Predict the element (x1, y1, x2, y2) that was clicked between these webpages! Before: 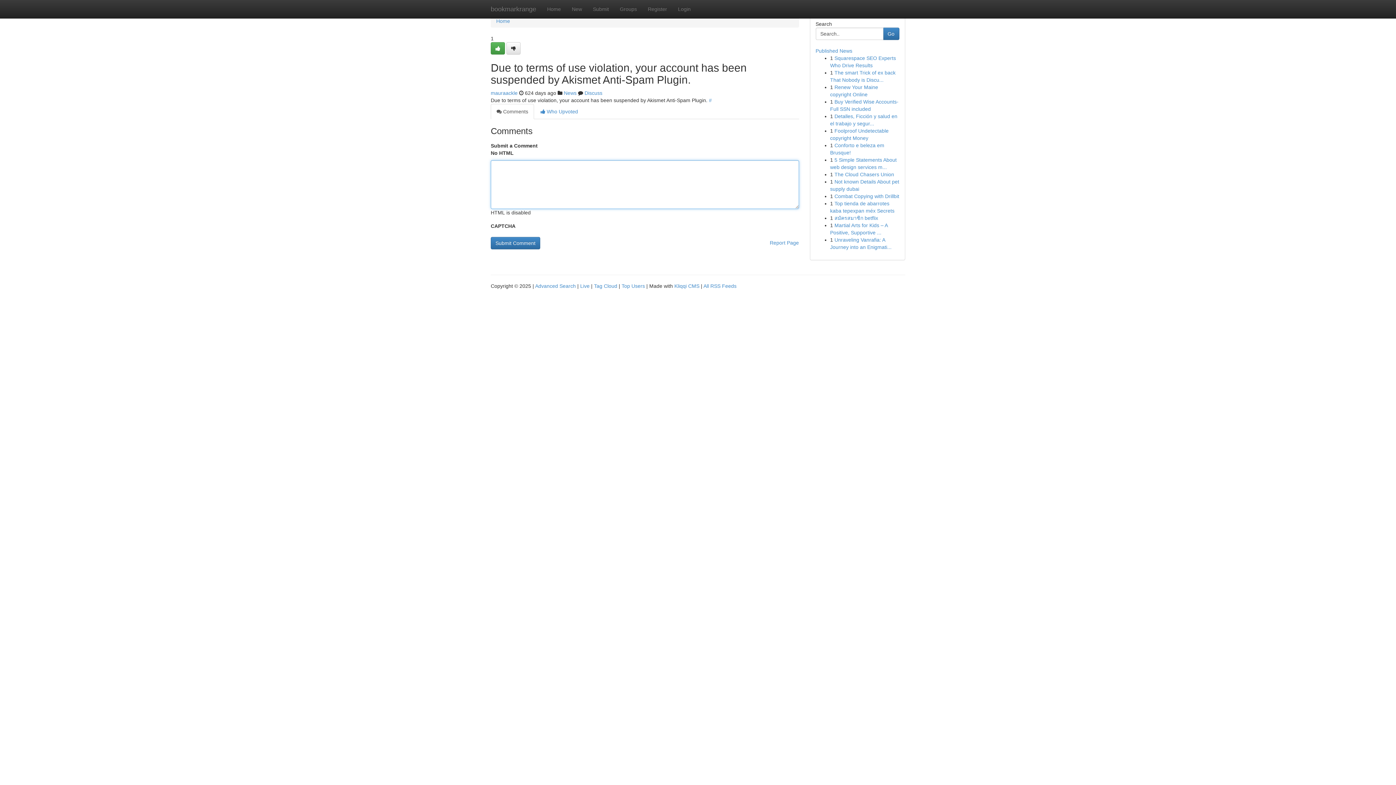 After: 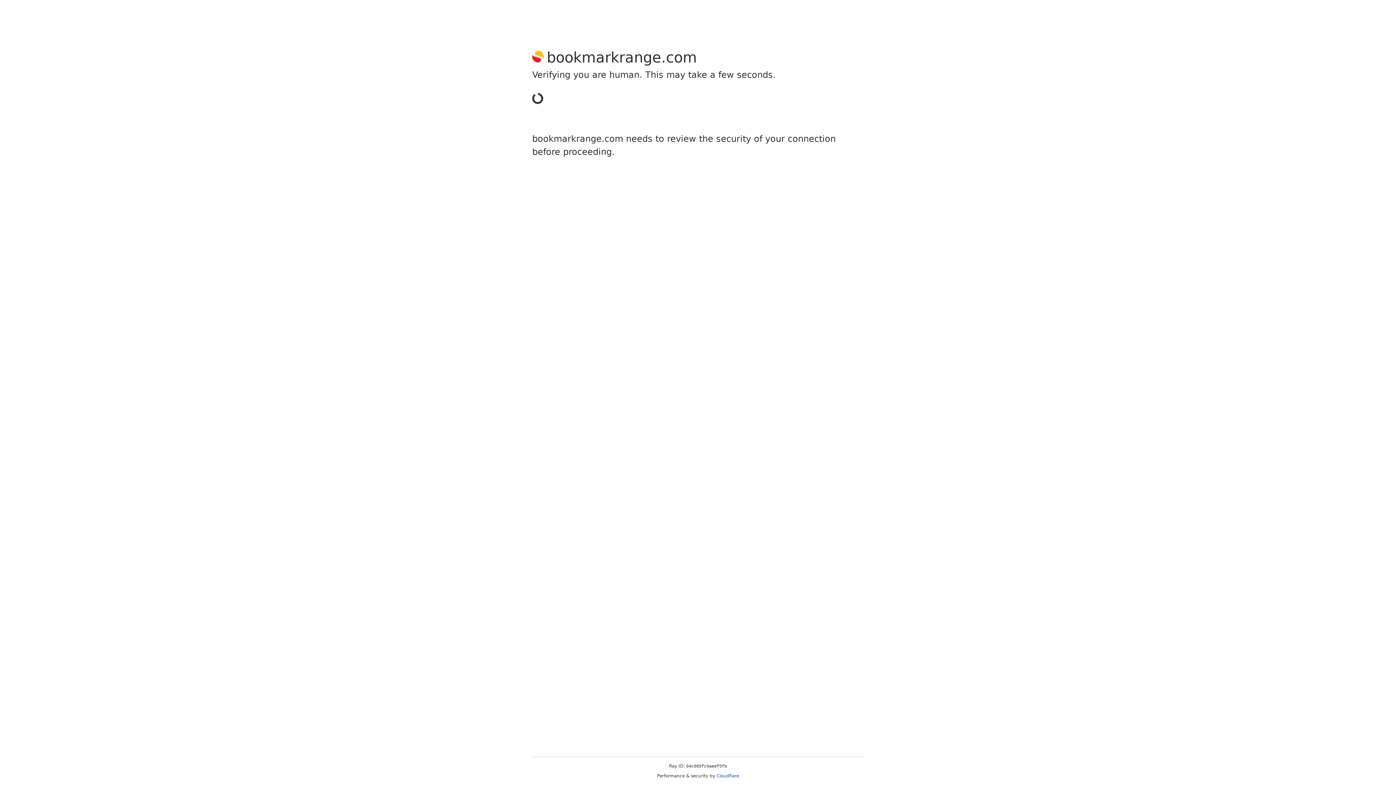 Action: bbox: (642, 0, 672, 18) label: Register